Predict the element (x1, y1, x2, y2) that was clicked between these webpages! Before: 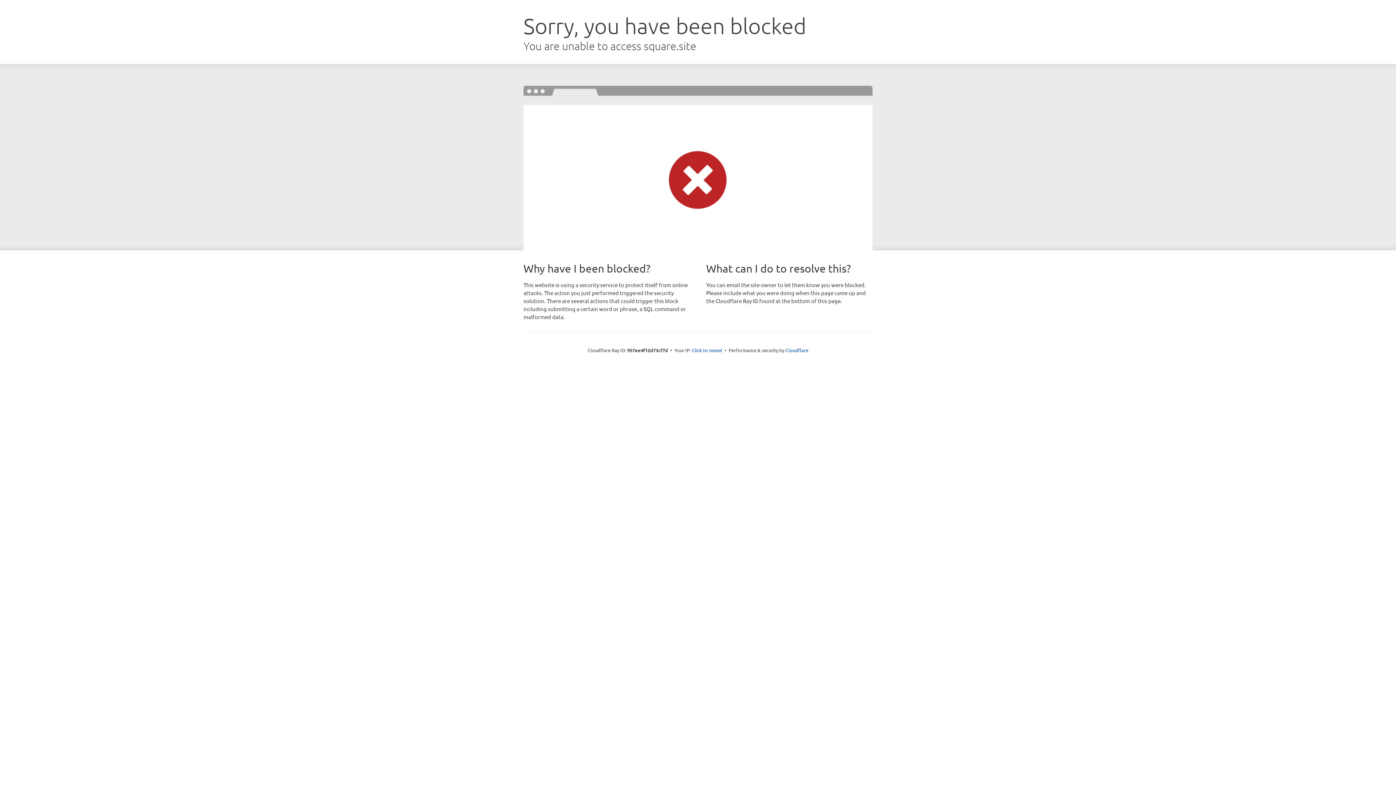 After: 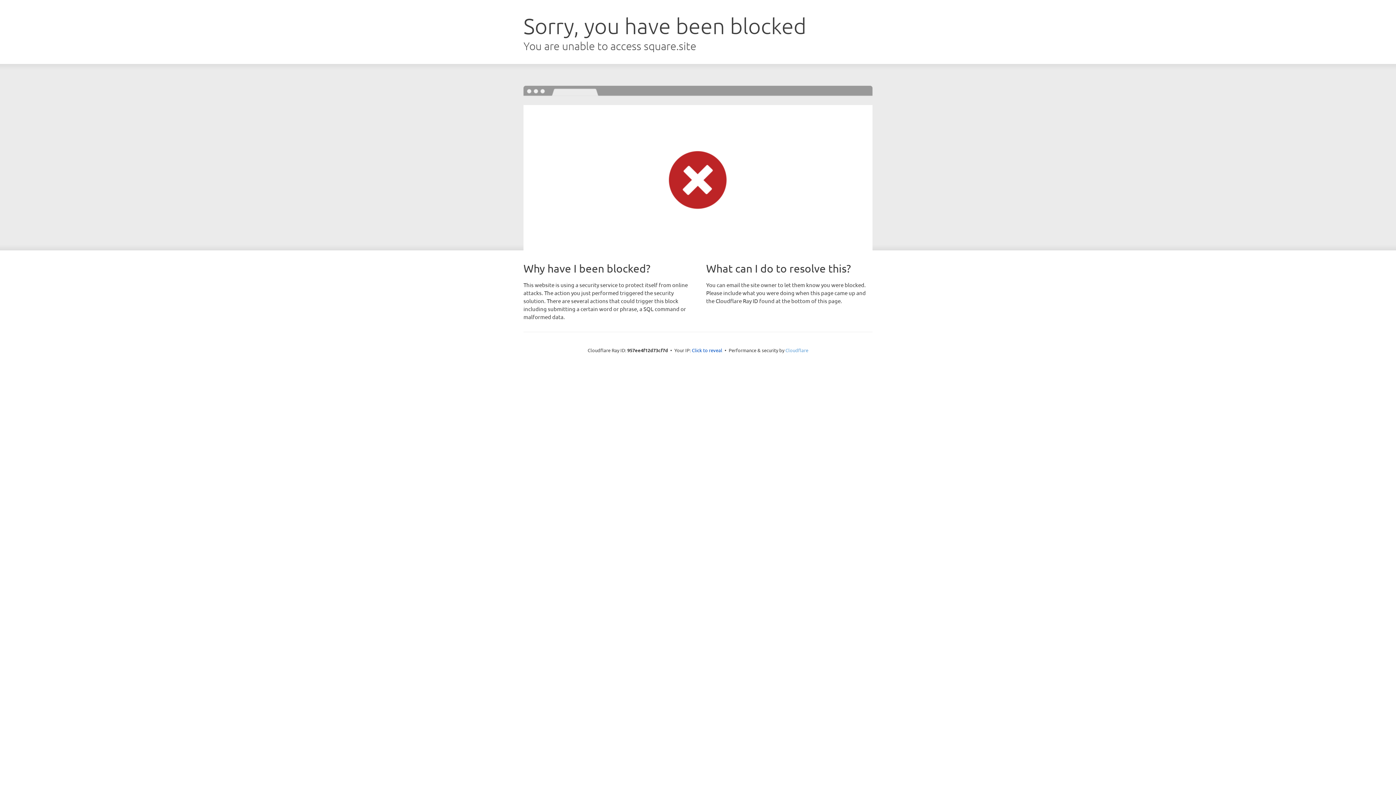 Action: label: Cloudflare bbox: (785, 347, 808, 353)